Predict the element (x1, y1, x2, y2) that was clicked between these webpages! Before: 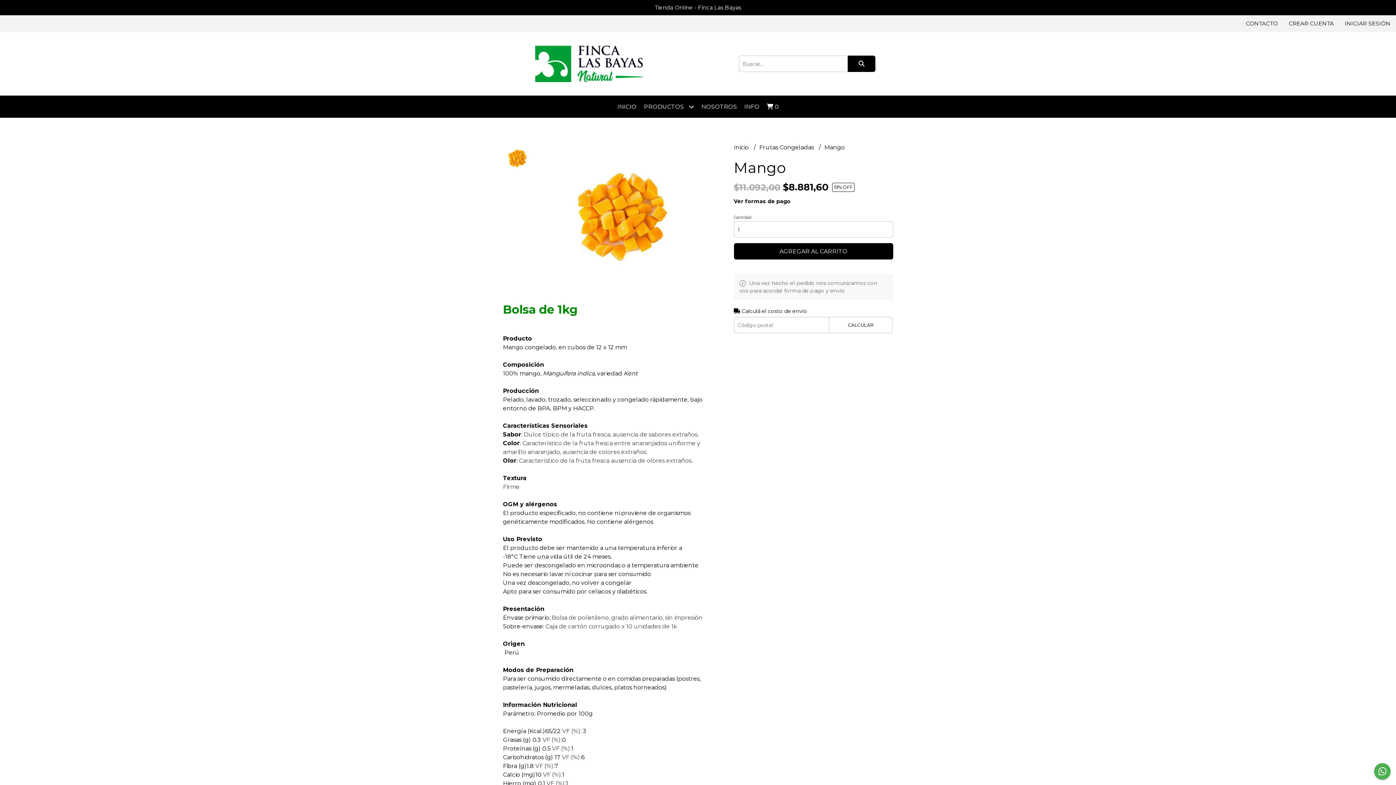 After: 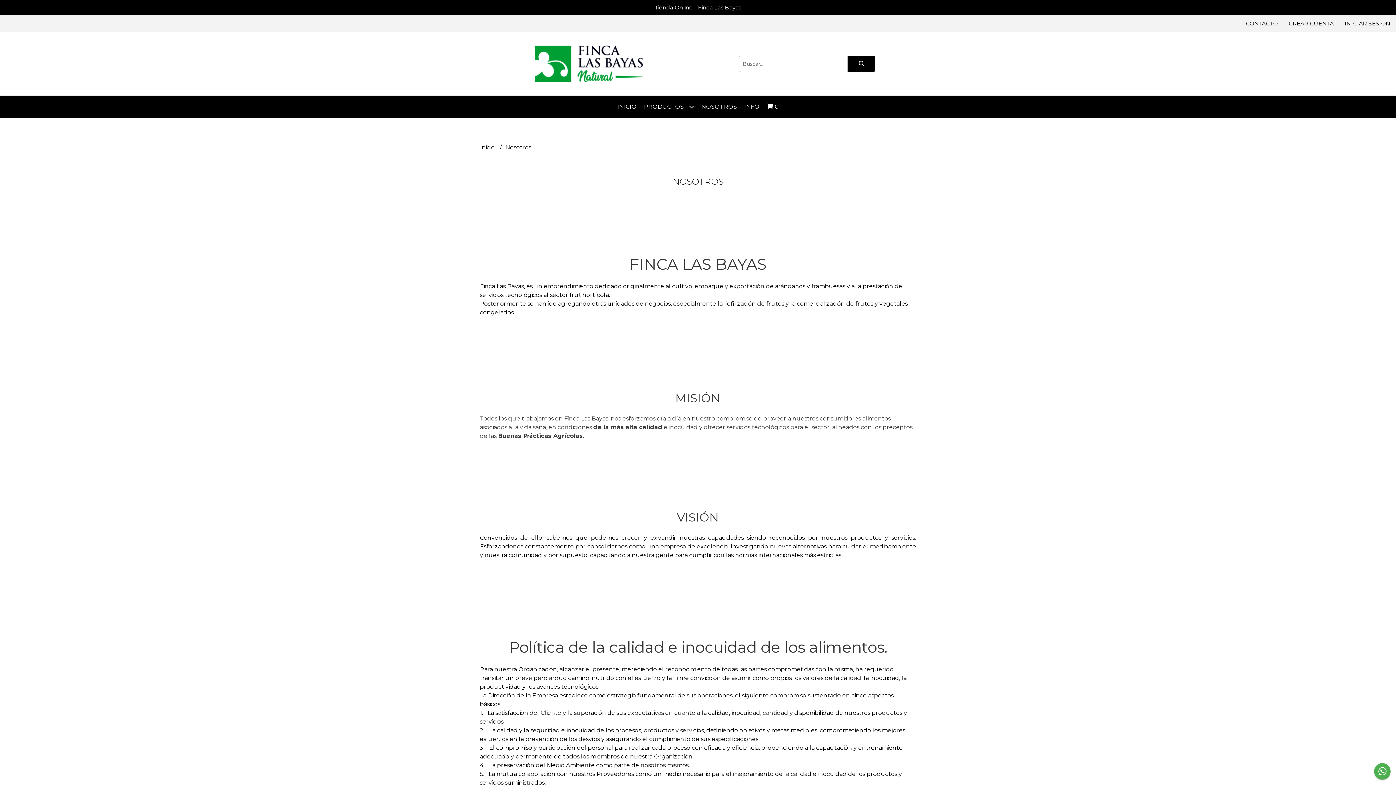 Action: bbox: (697, 95, 740, 117) label: NOSOTROS